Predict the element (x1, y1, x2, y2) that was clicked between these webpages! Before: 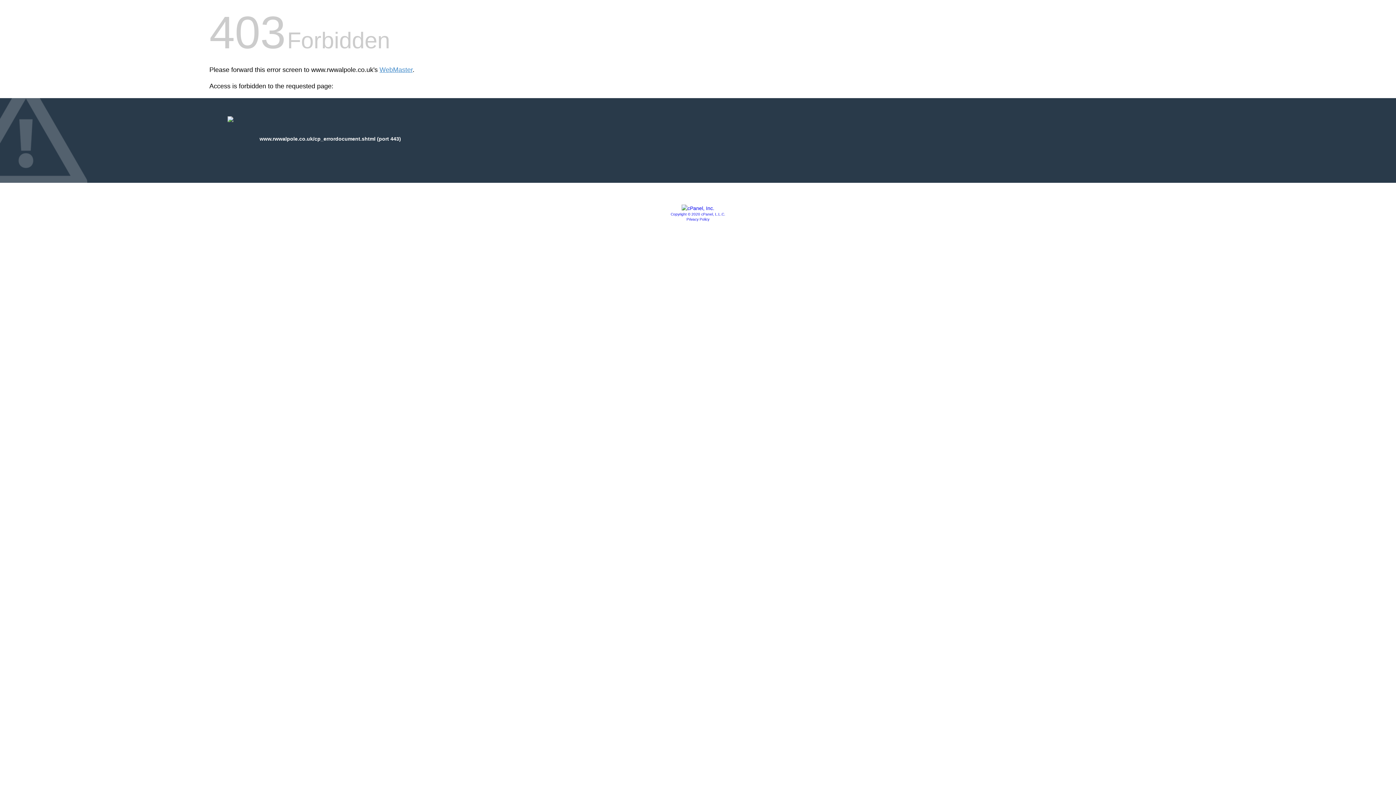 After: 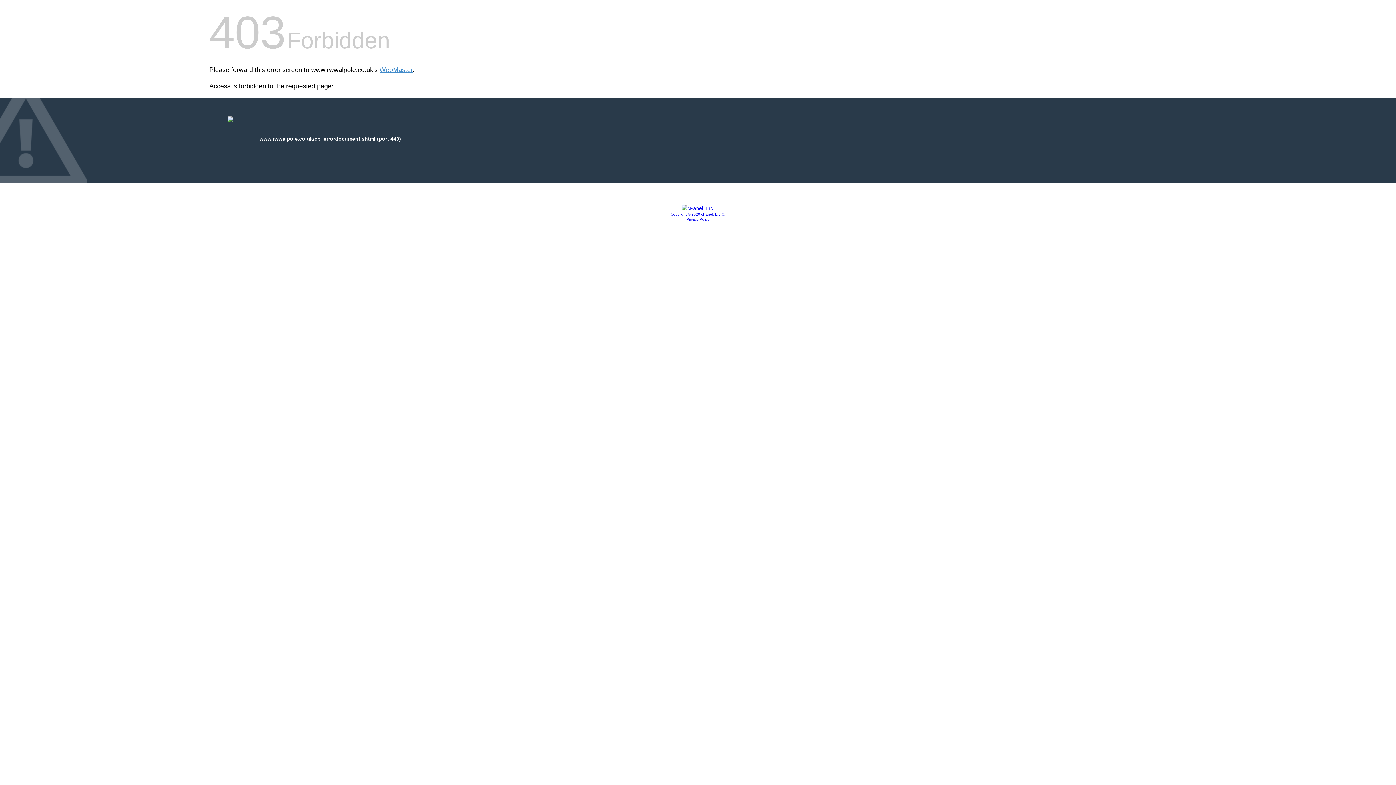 Action: bbox: (681, 205, 714, 211)